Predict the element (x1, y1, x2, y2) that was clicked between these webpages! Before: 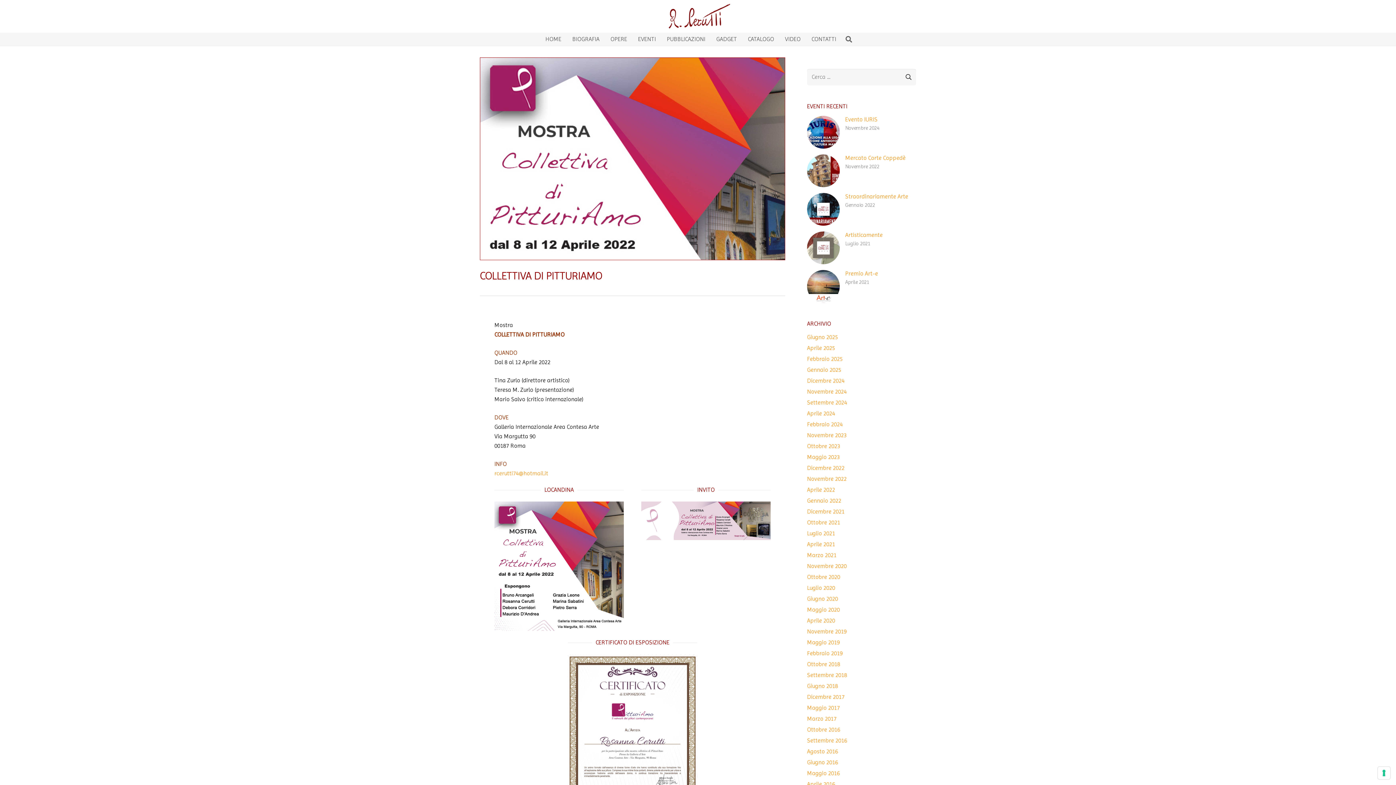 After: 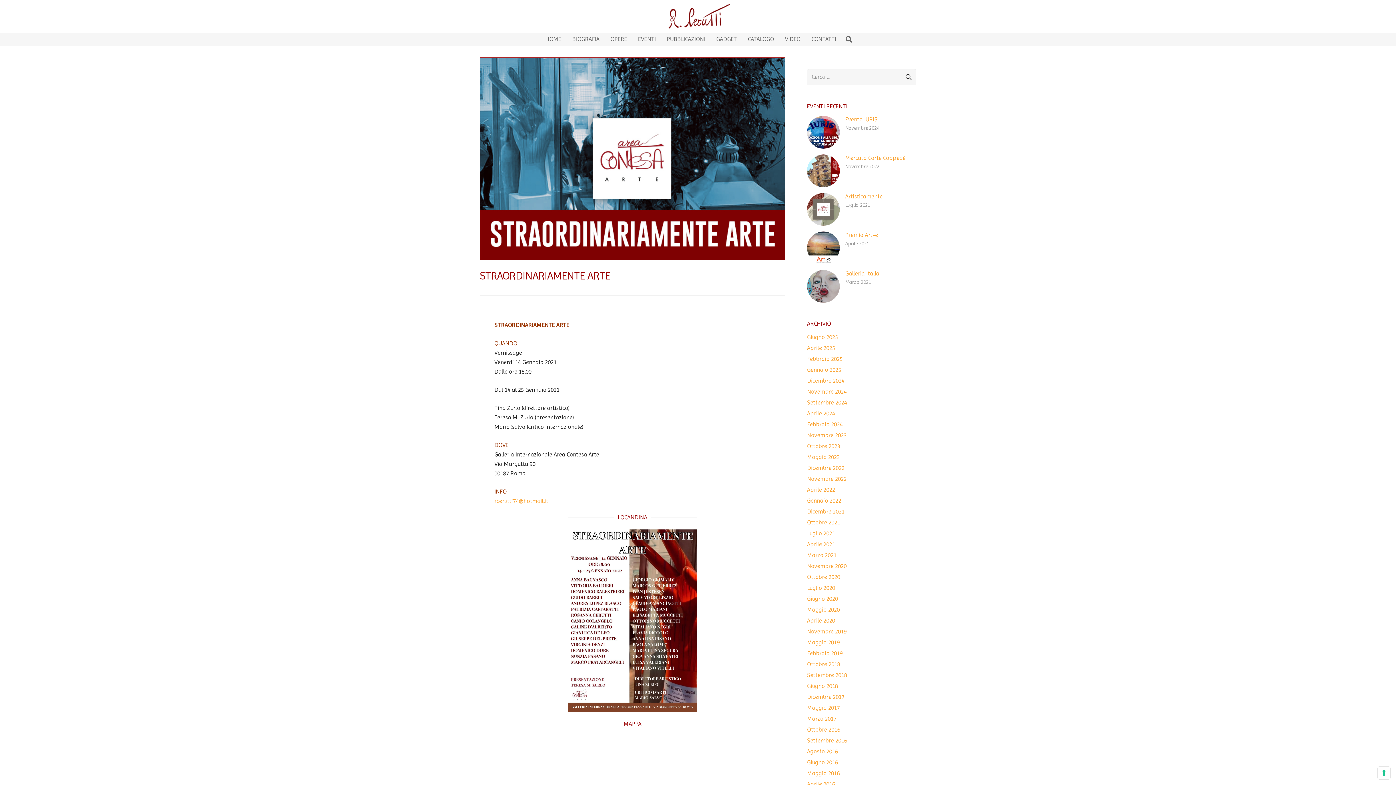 Action: bbox: (807, 194, 840, 201) label: Straordinariamente Arte